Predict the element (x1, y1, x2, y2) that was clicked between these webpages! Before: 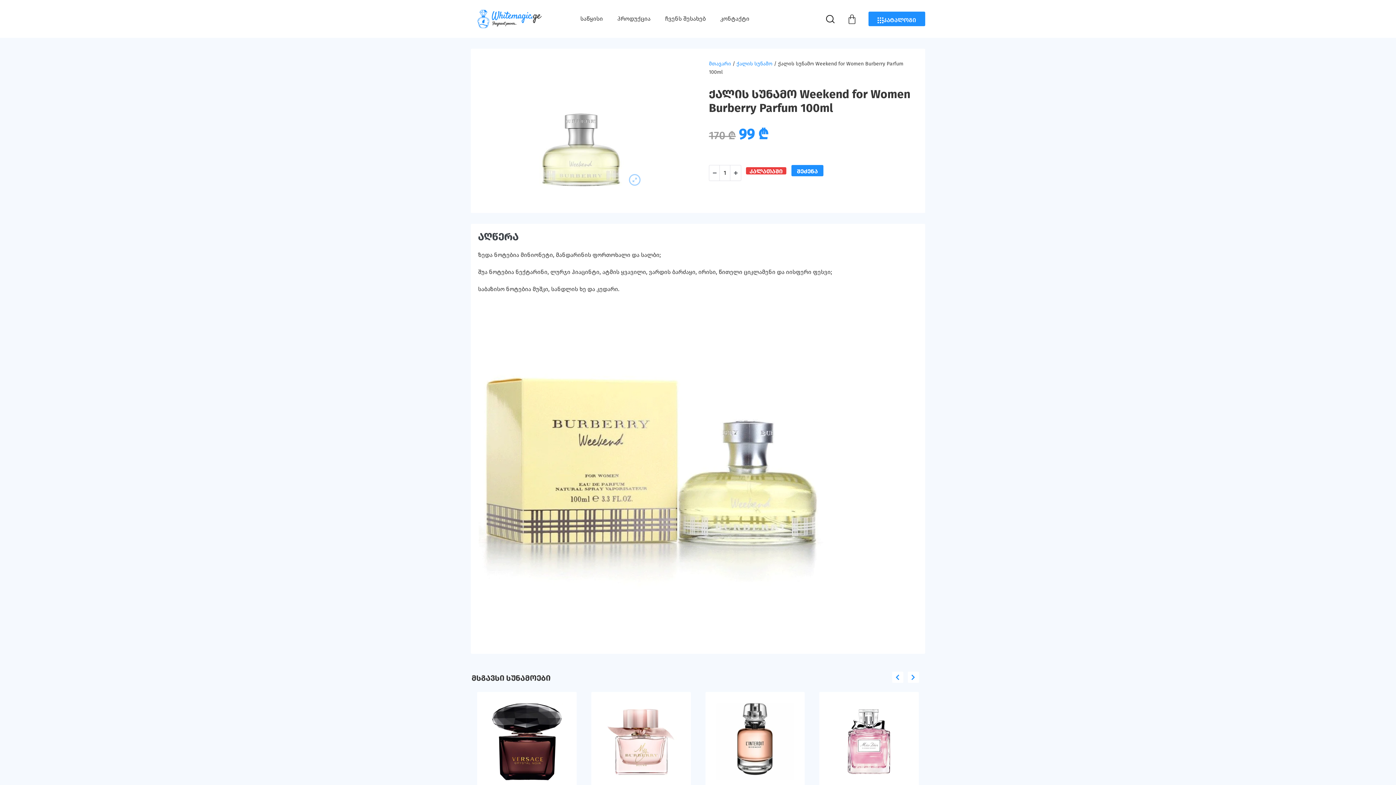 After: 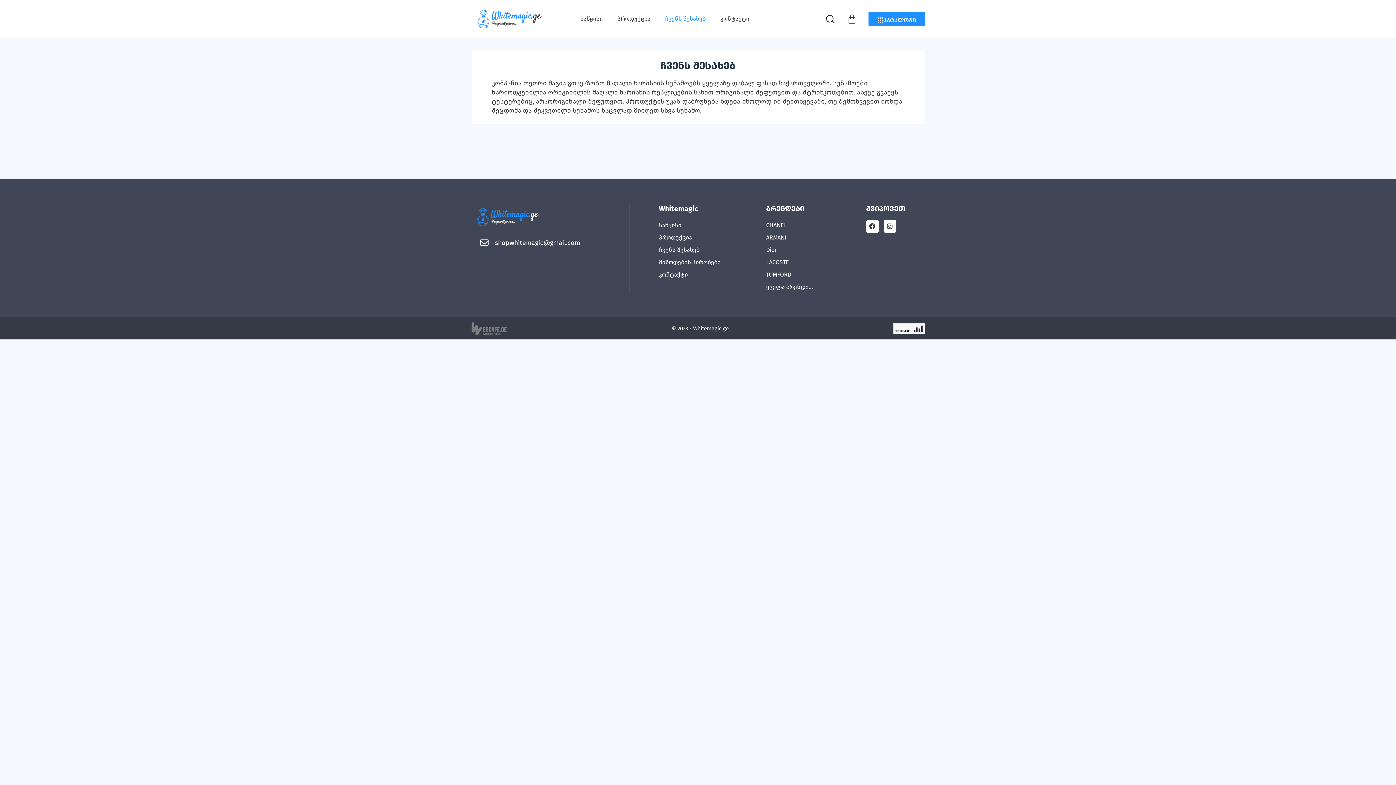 Action: label: ჩვენს შესახებ bbox: (657, 10, 713, 27)